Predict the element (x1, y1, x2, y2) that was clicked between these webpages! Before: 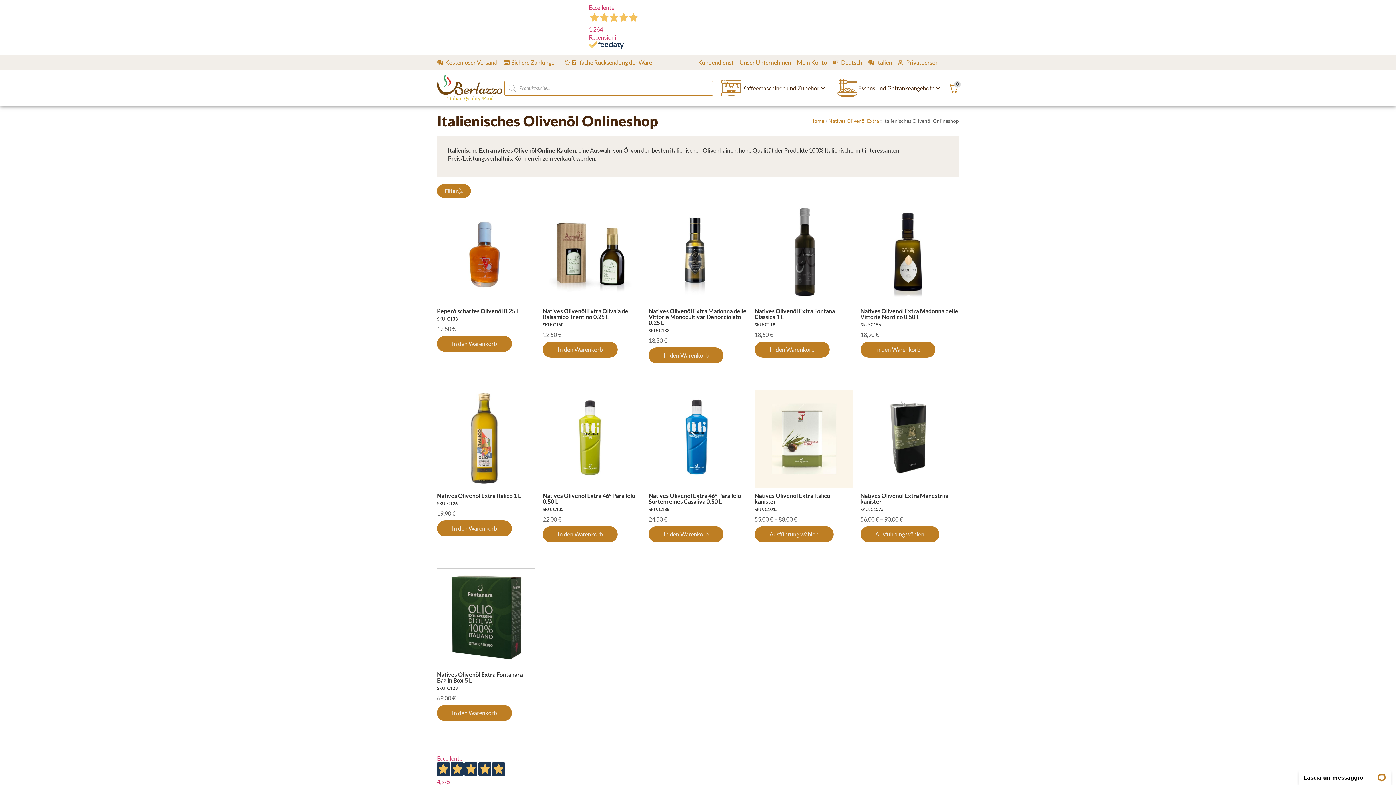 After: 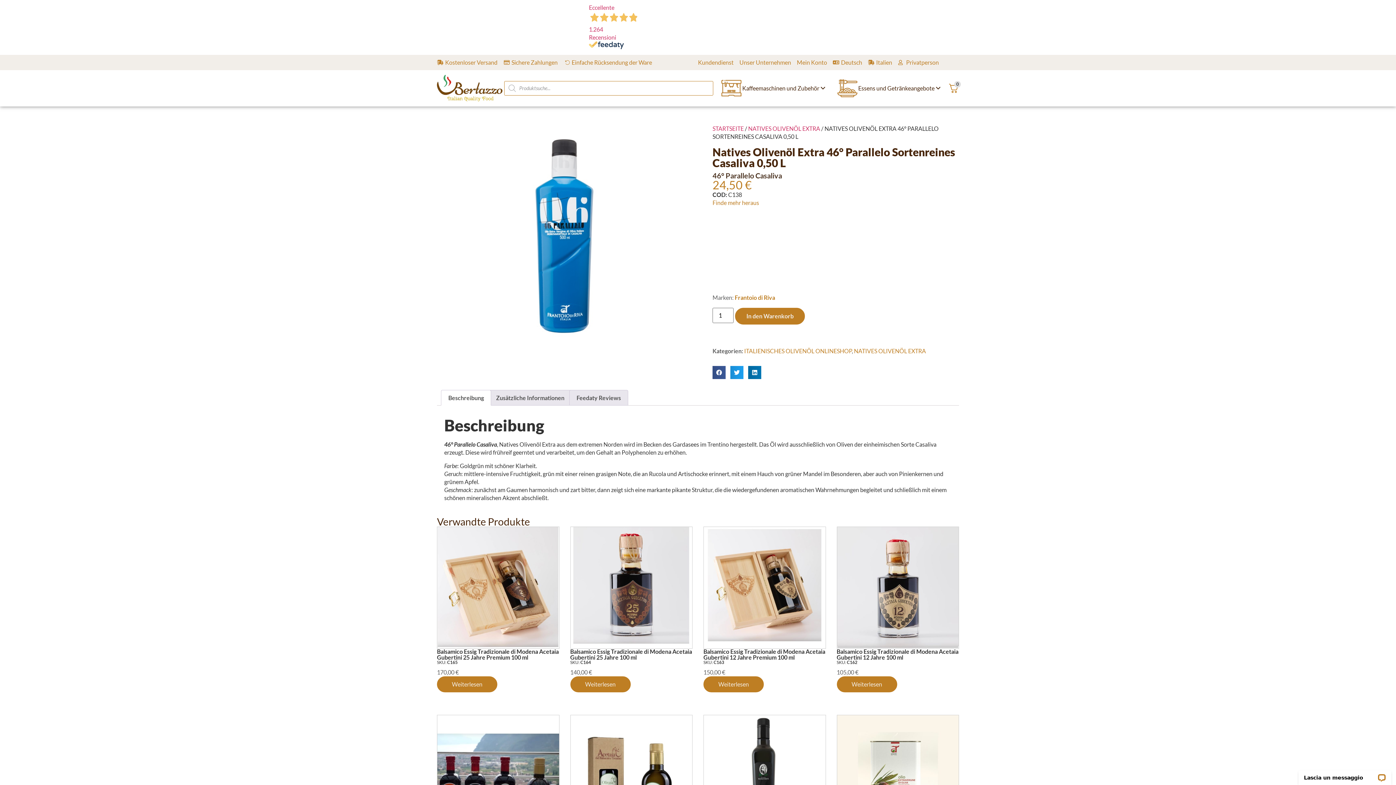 Action: label: Natives Olivenöl Extra 46° Parallelo Sortenreines Casaliva 0,50 L bbox: (648, 492, 741, 505)